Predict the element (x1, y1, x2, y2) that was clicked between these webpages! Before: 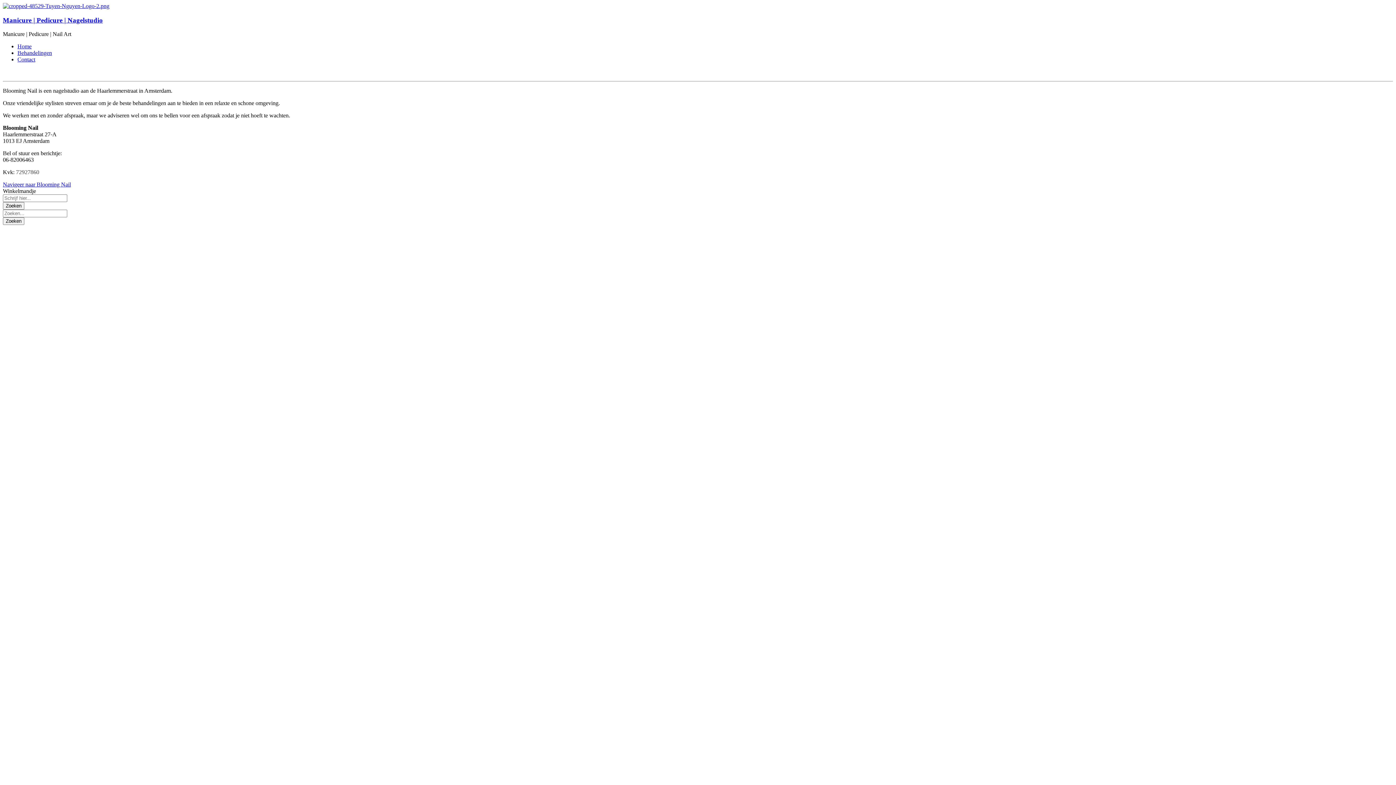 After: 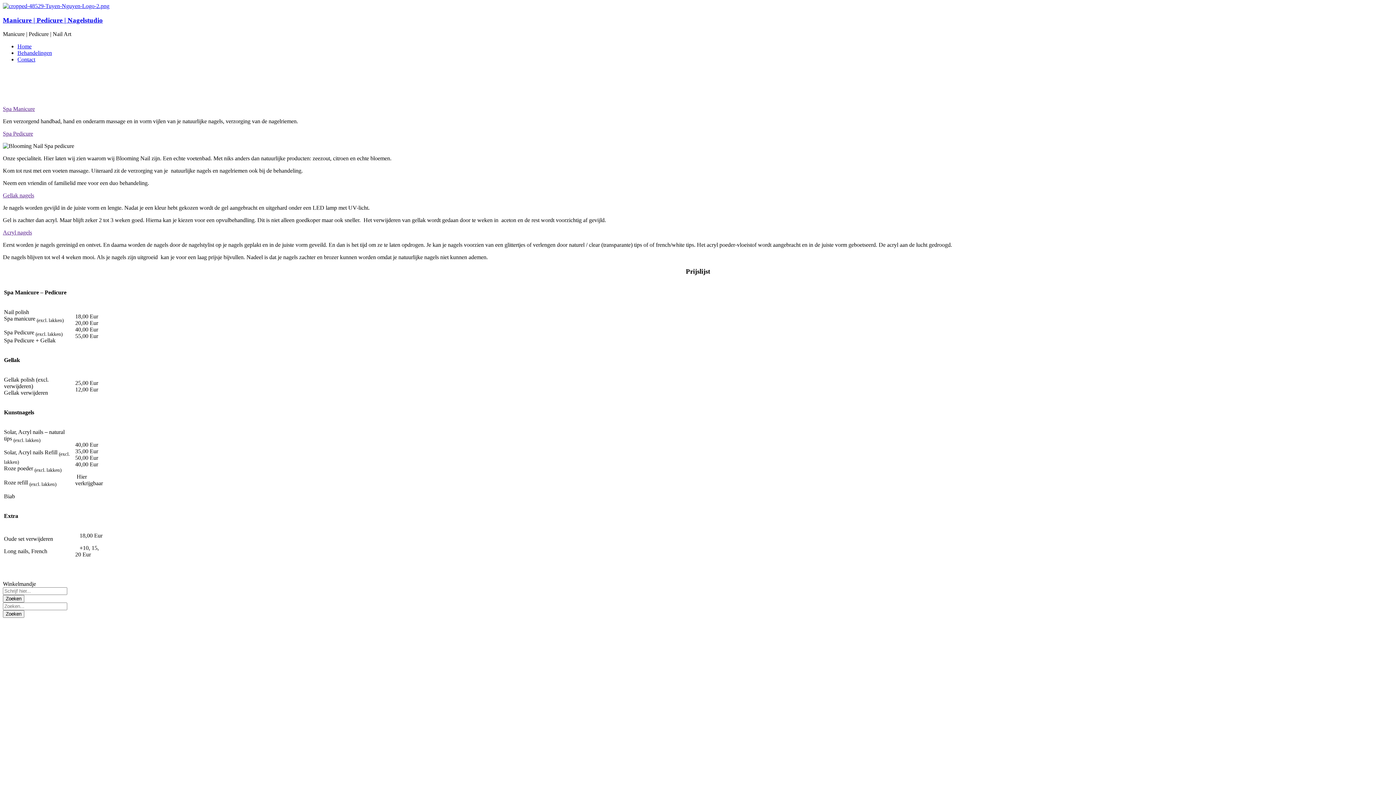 Action: bbox: (17, 49, 52, 56) label: Behandelingen